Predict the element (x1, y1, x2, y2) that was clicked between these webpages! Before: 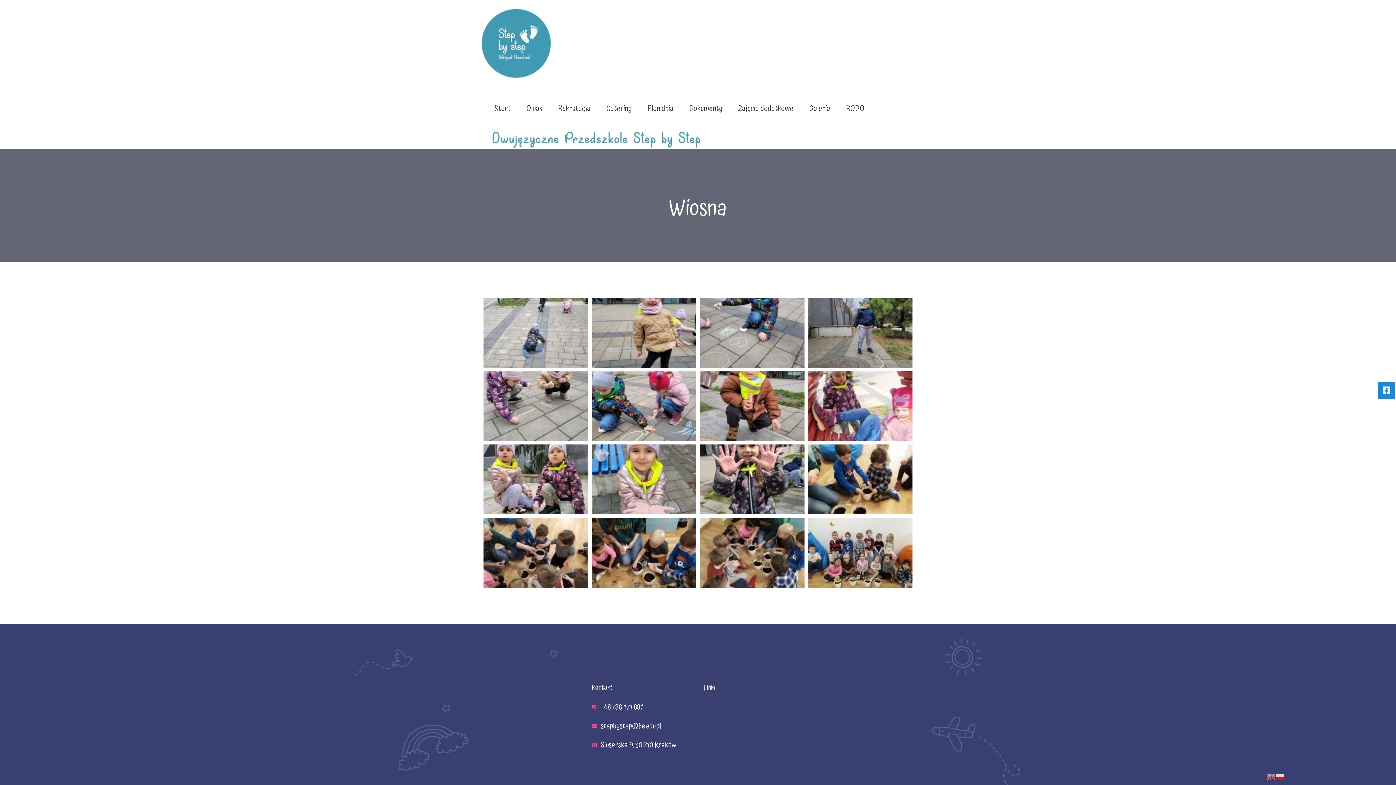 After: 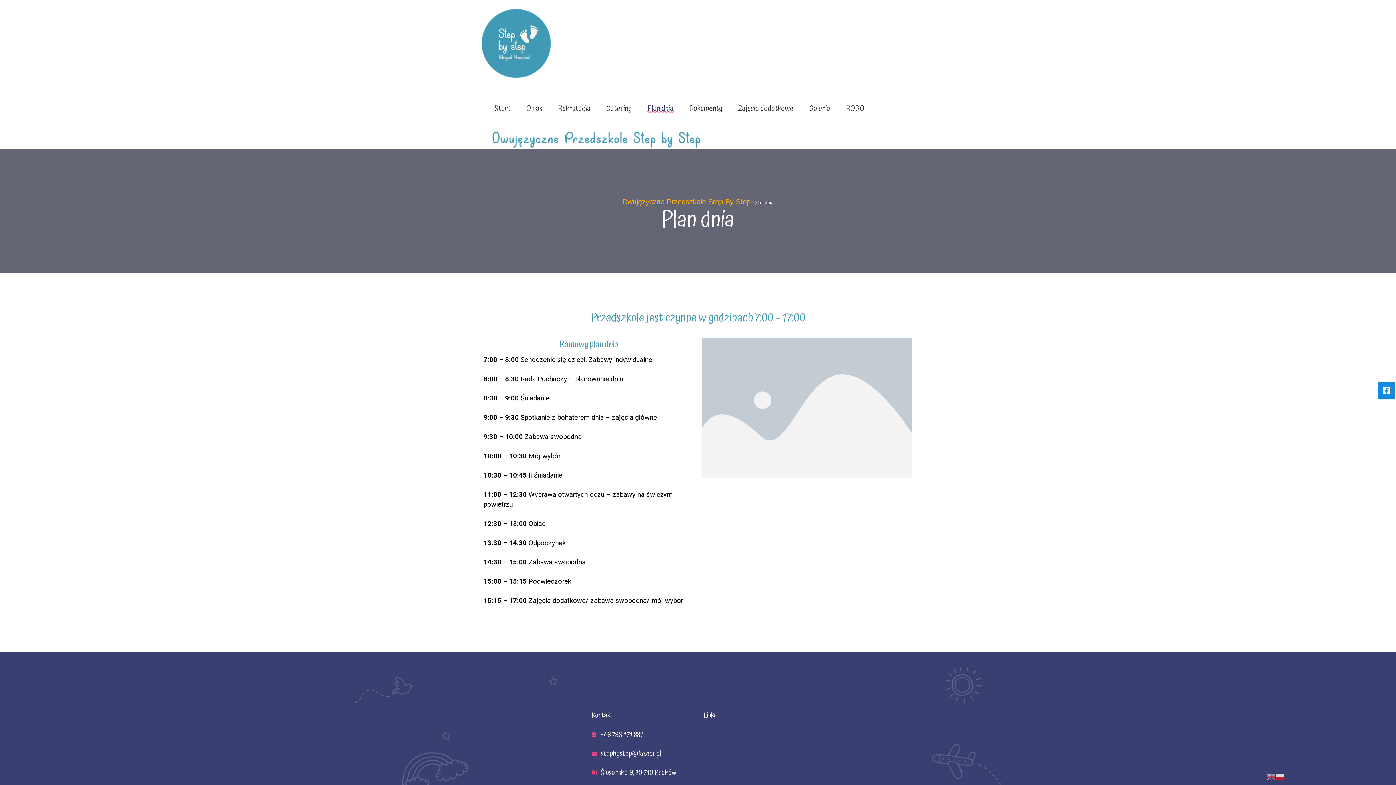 Action: bbox: (647, 106, 673, 110) label: Plan dnia